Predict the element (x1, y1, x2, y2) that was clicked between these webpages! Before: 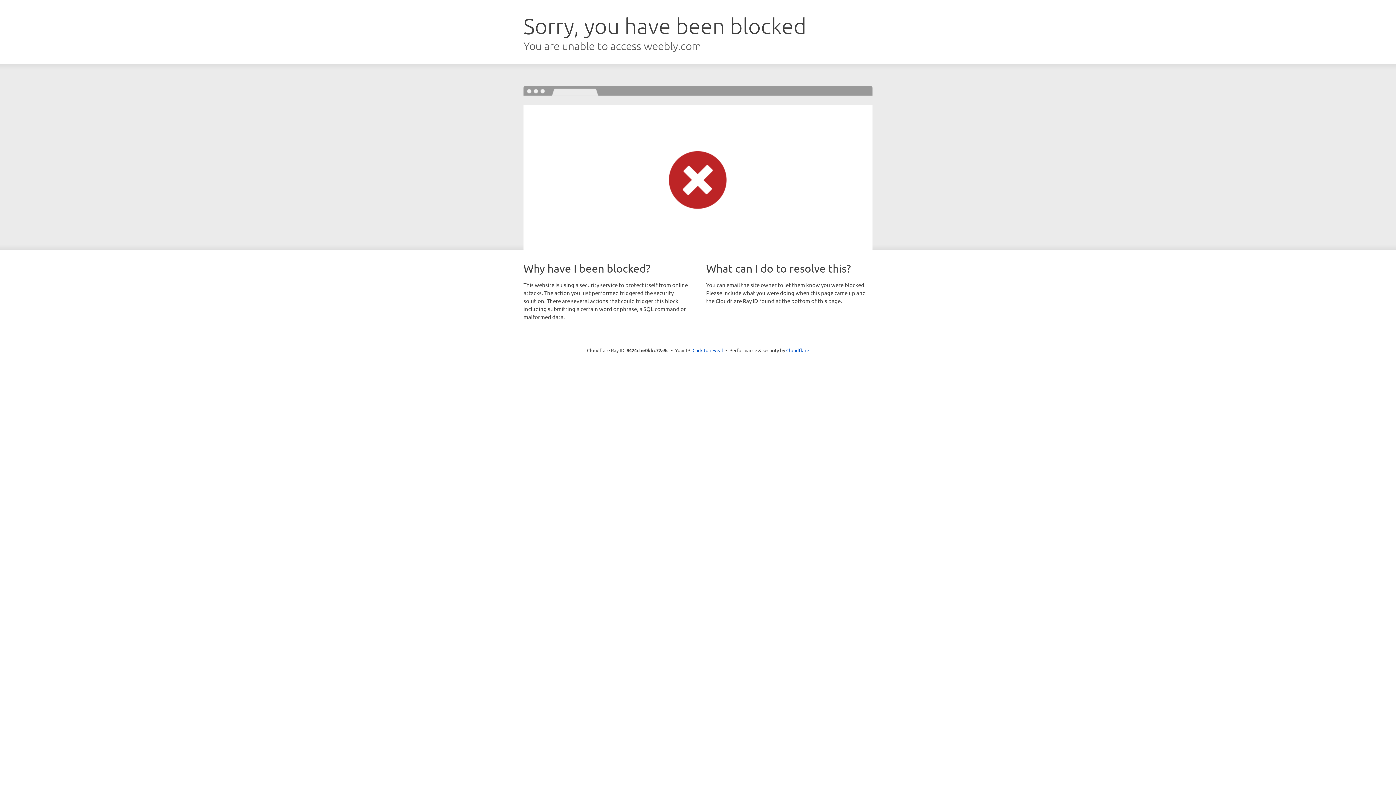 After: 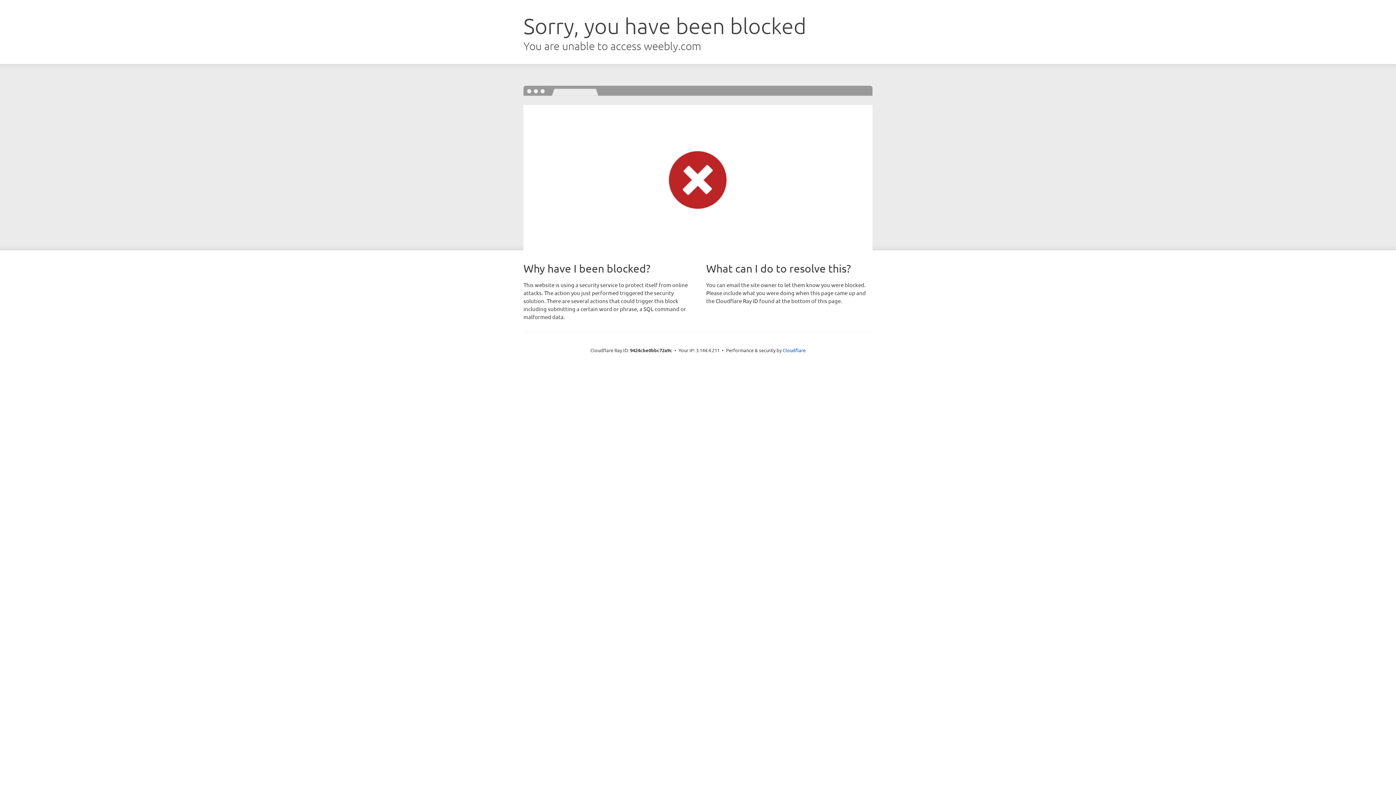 Action: bbox: (692, 346, 723, 353) label: Click to reveal